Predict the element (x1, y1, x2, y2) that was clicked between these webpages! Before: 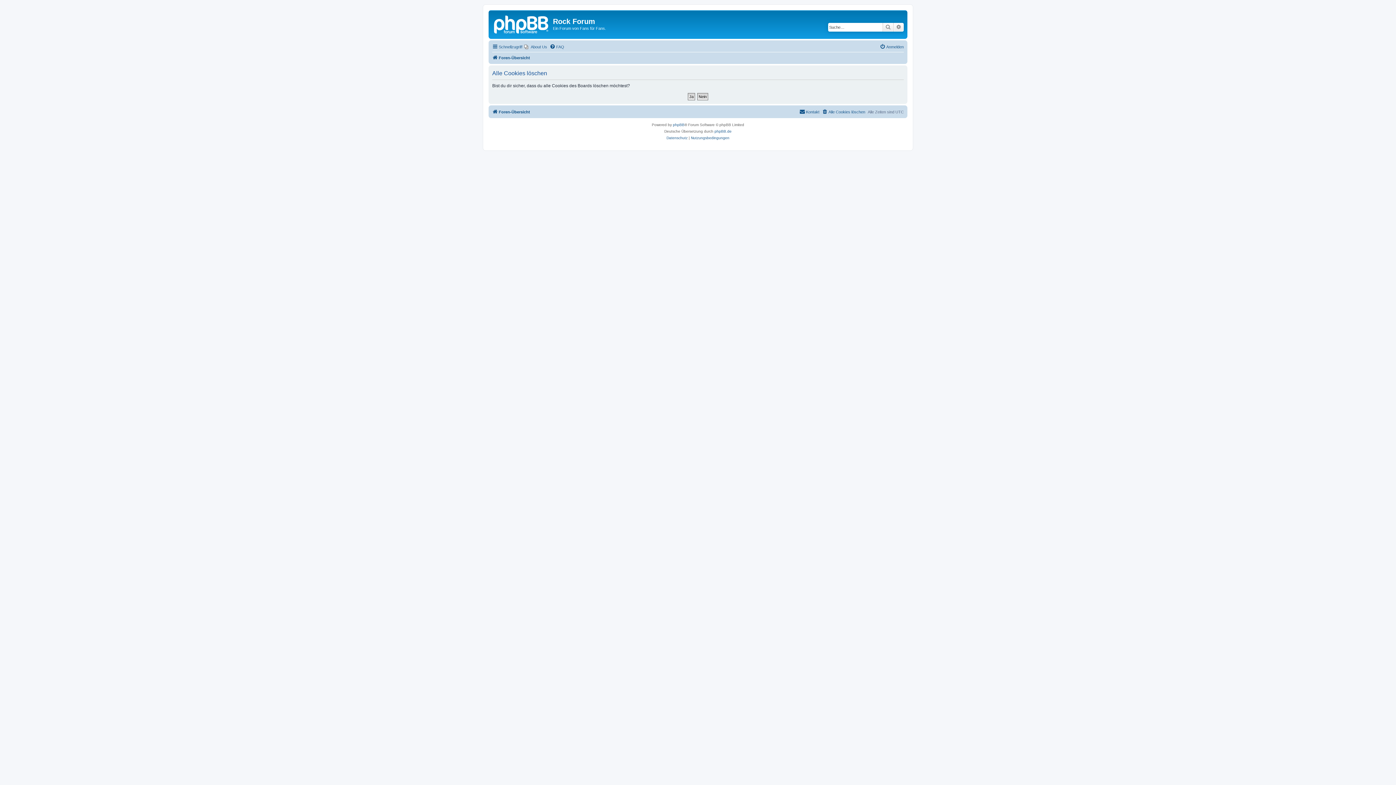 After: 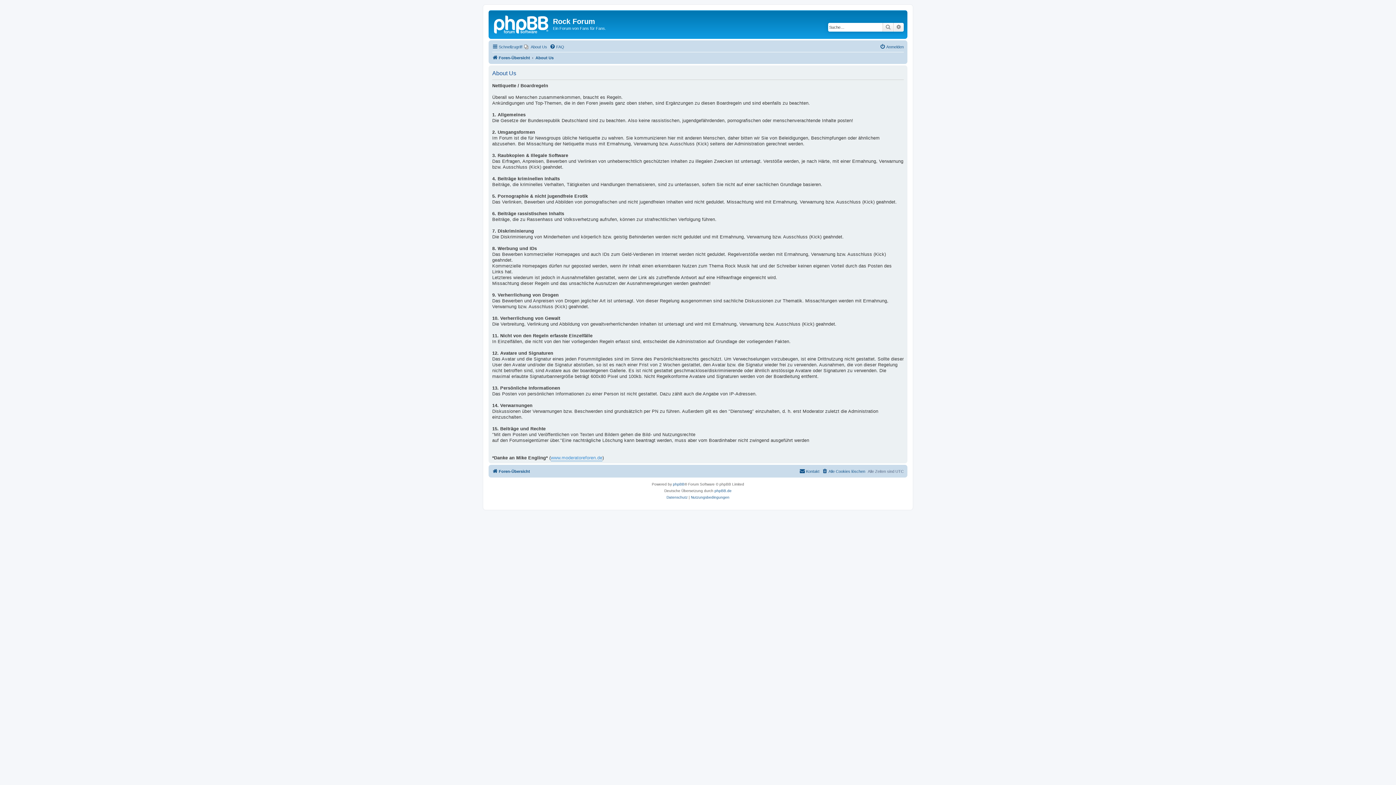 Action: bbox: (524, 42, 547, 51) label: About Us